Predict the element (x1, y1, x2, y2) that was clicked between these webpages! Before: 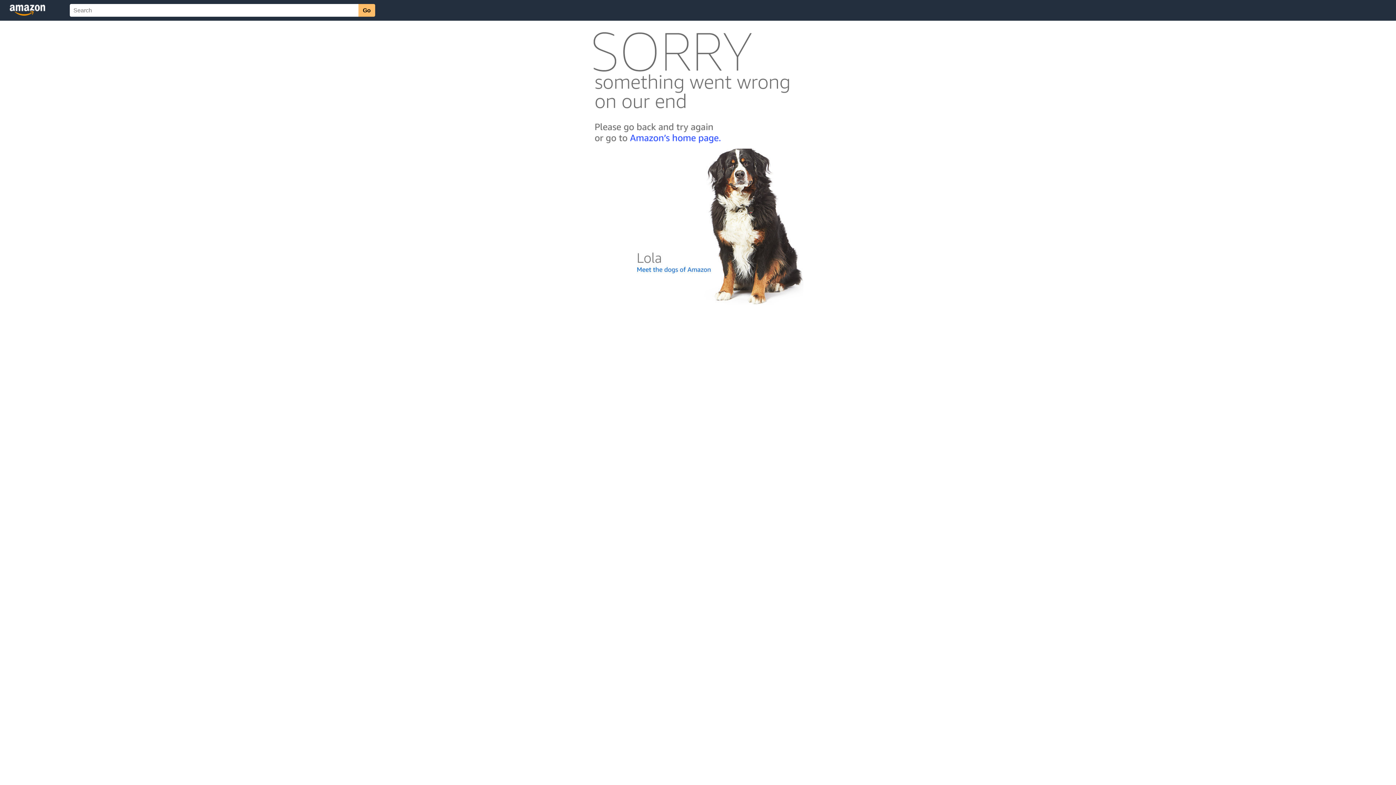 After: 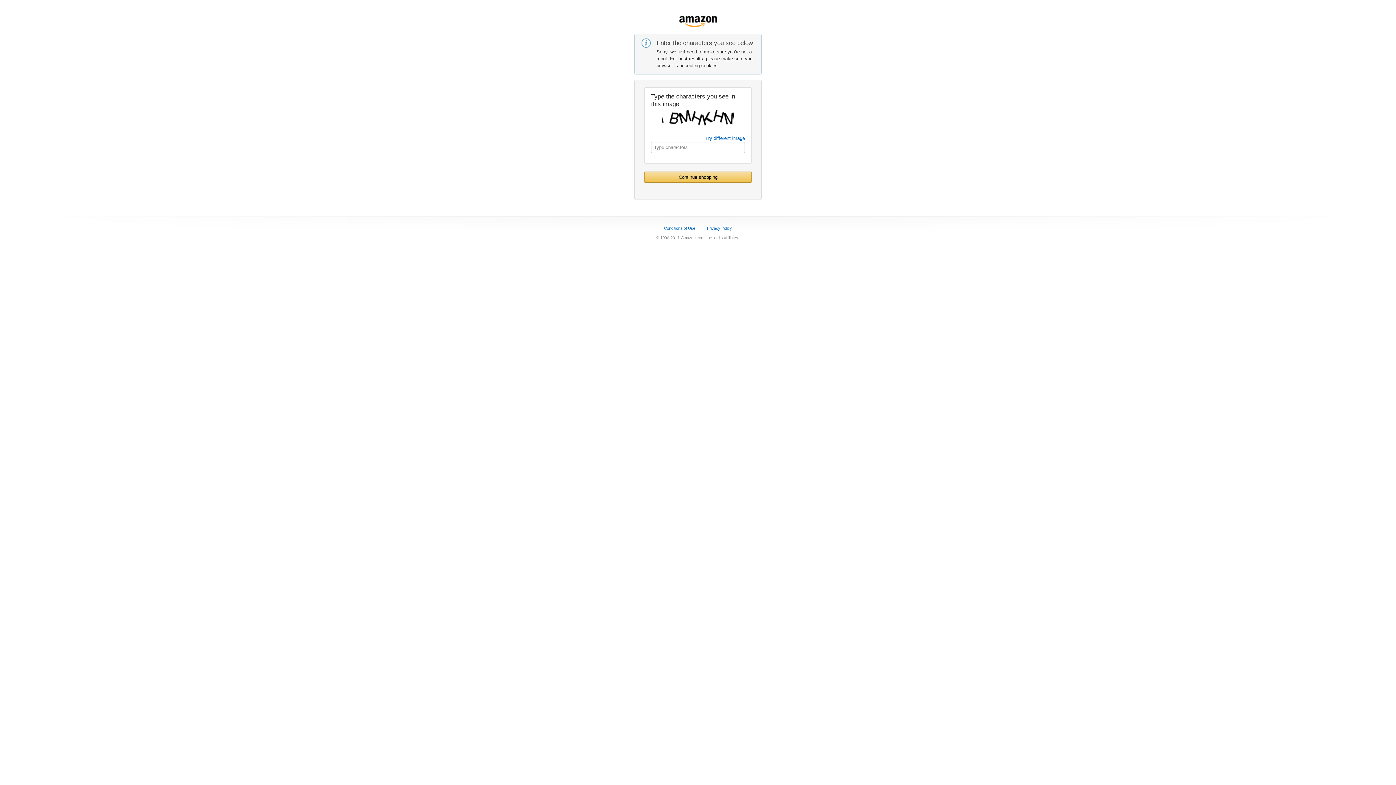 Action: bbox: (592, 142, 803, 148)